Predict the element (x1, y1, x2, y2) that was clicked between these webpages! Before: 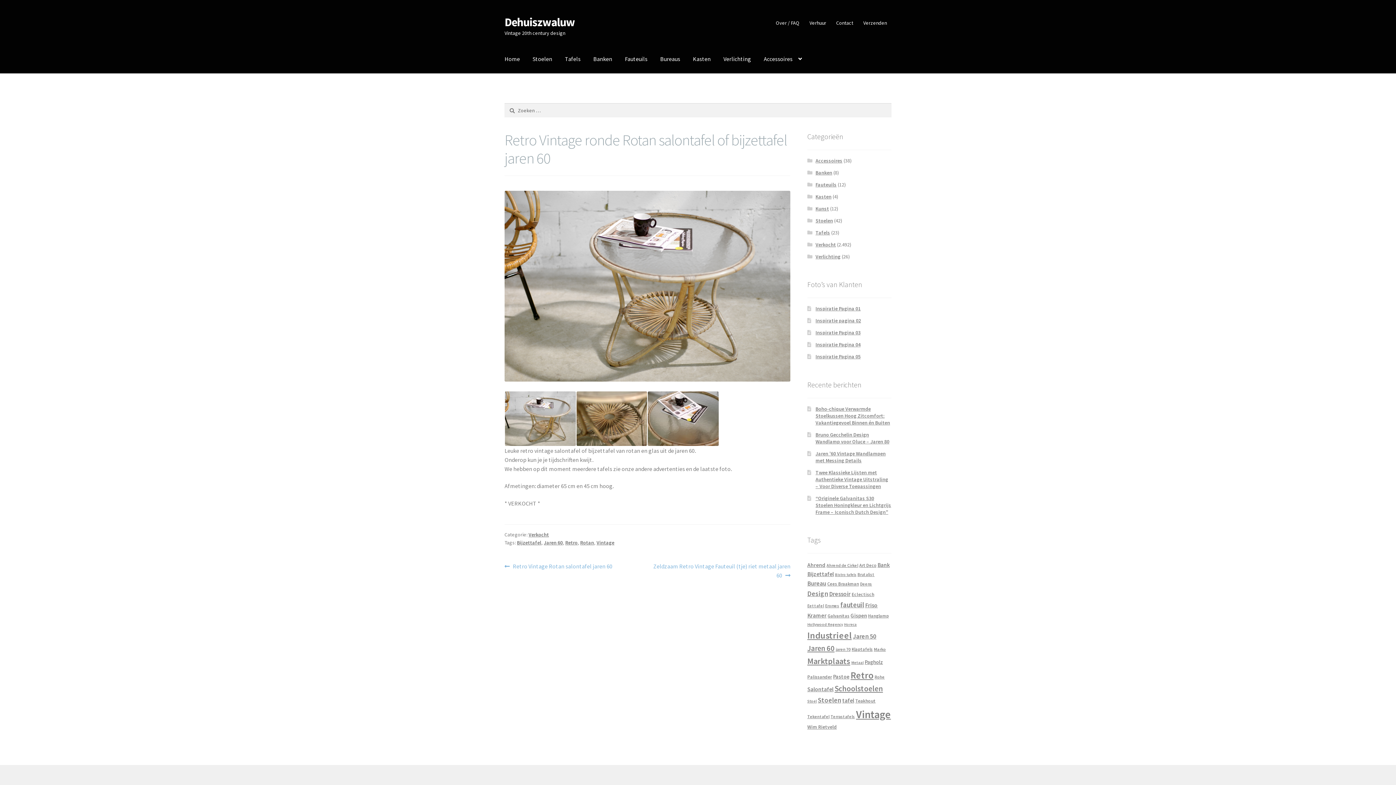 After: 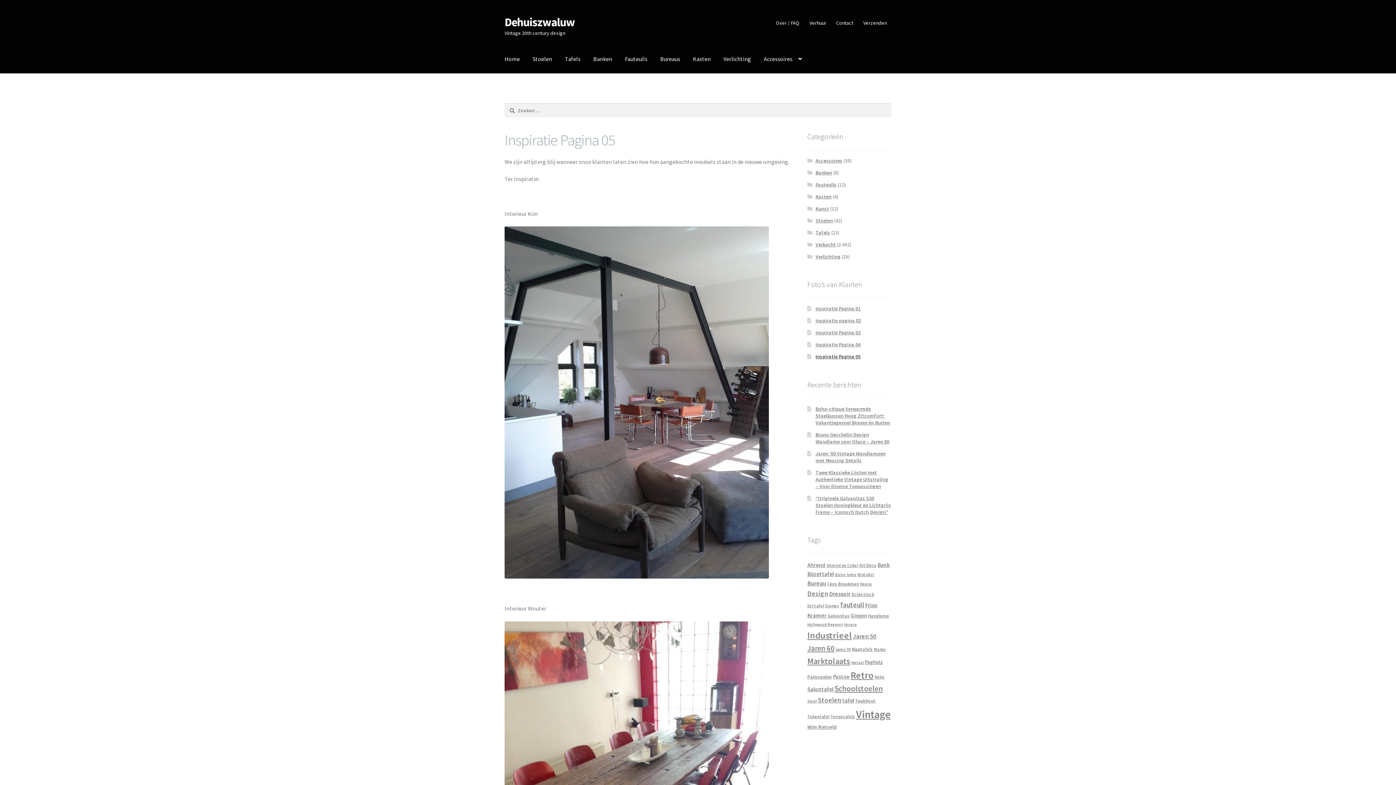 Action: label: Inspiratie Pagina 05 bbox: (815, 353, 860, 360)